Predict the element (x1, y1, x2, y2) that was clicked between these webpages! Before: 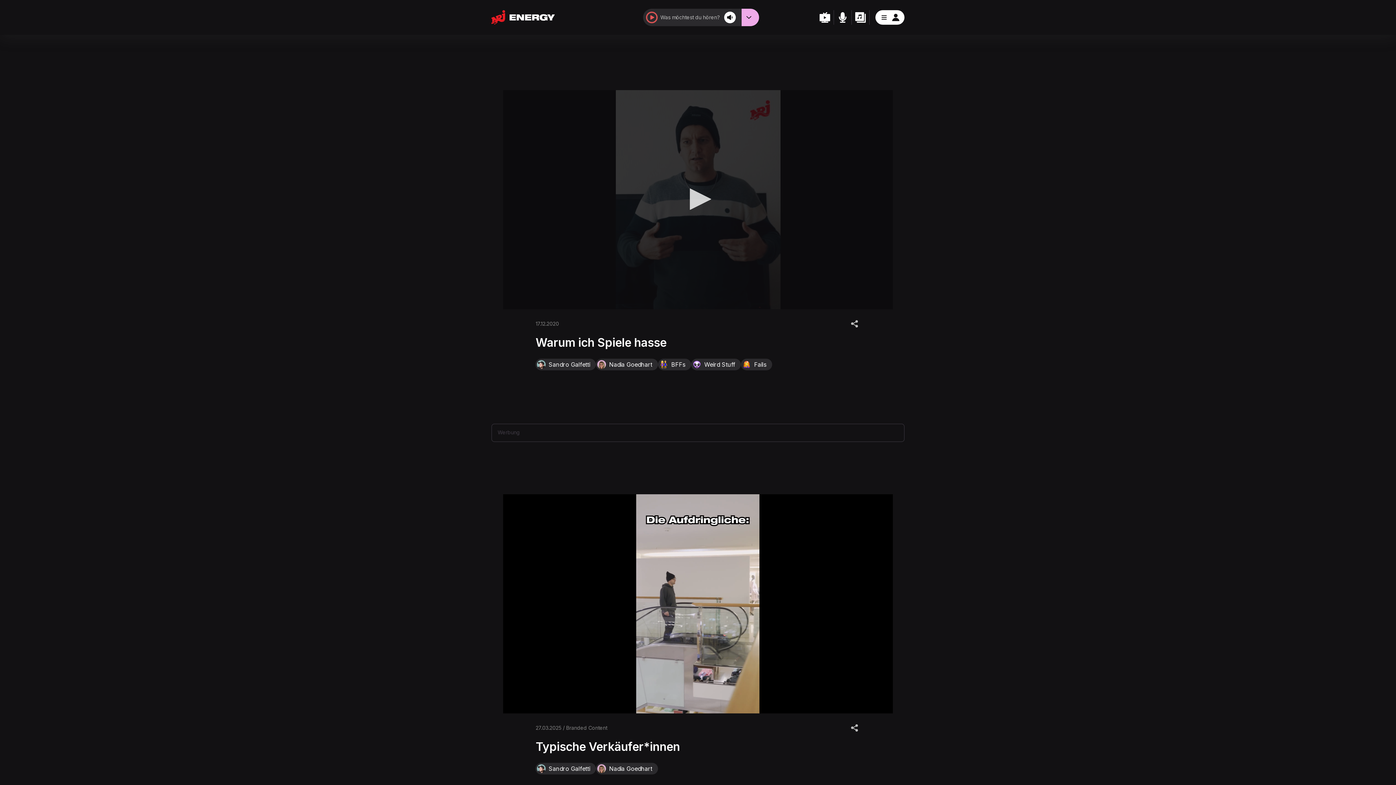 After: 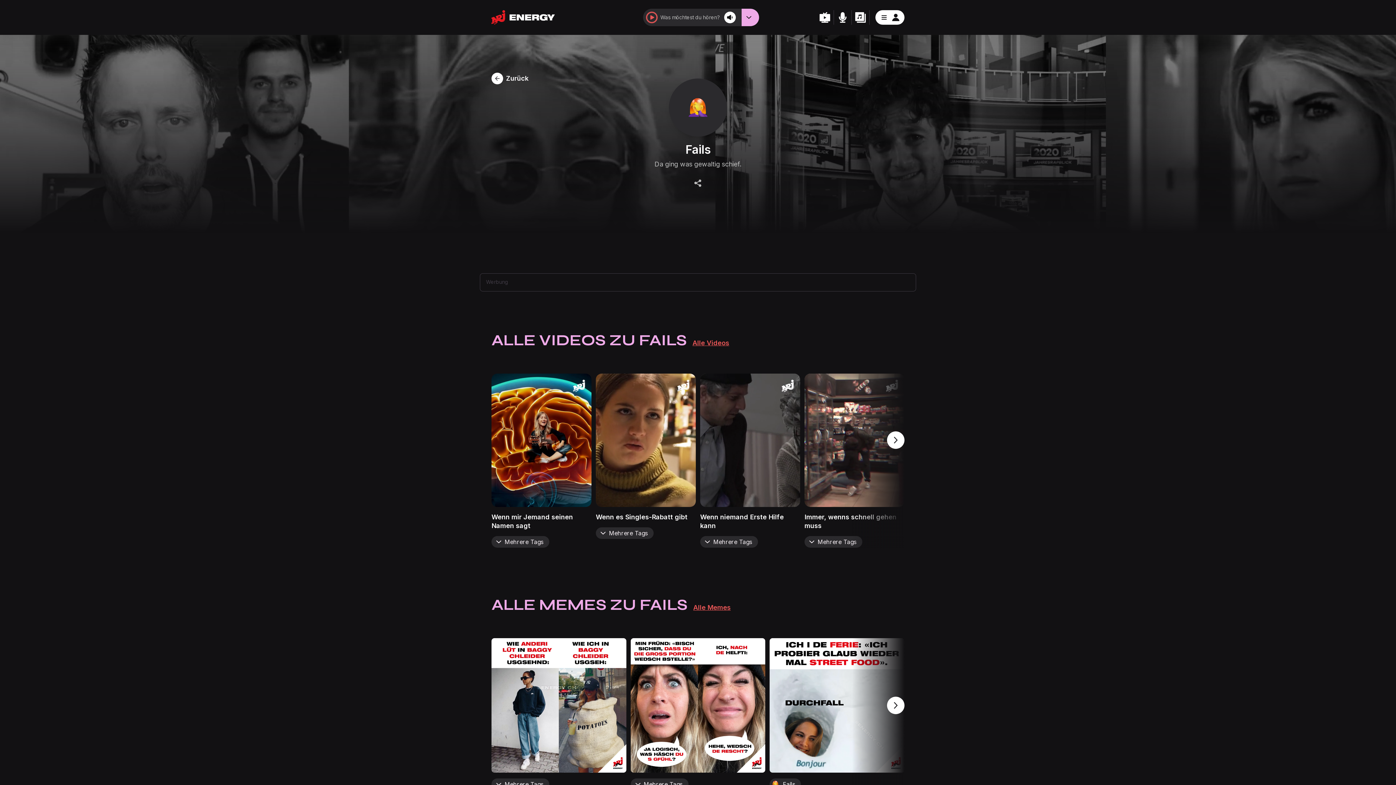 Action: bbox: (741, 358, 772, 370) label: Fails